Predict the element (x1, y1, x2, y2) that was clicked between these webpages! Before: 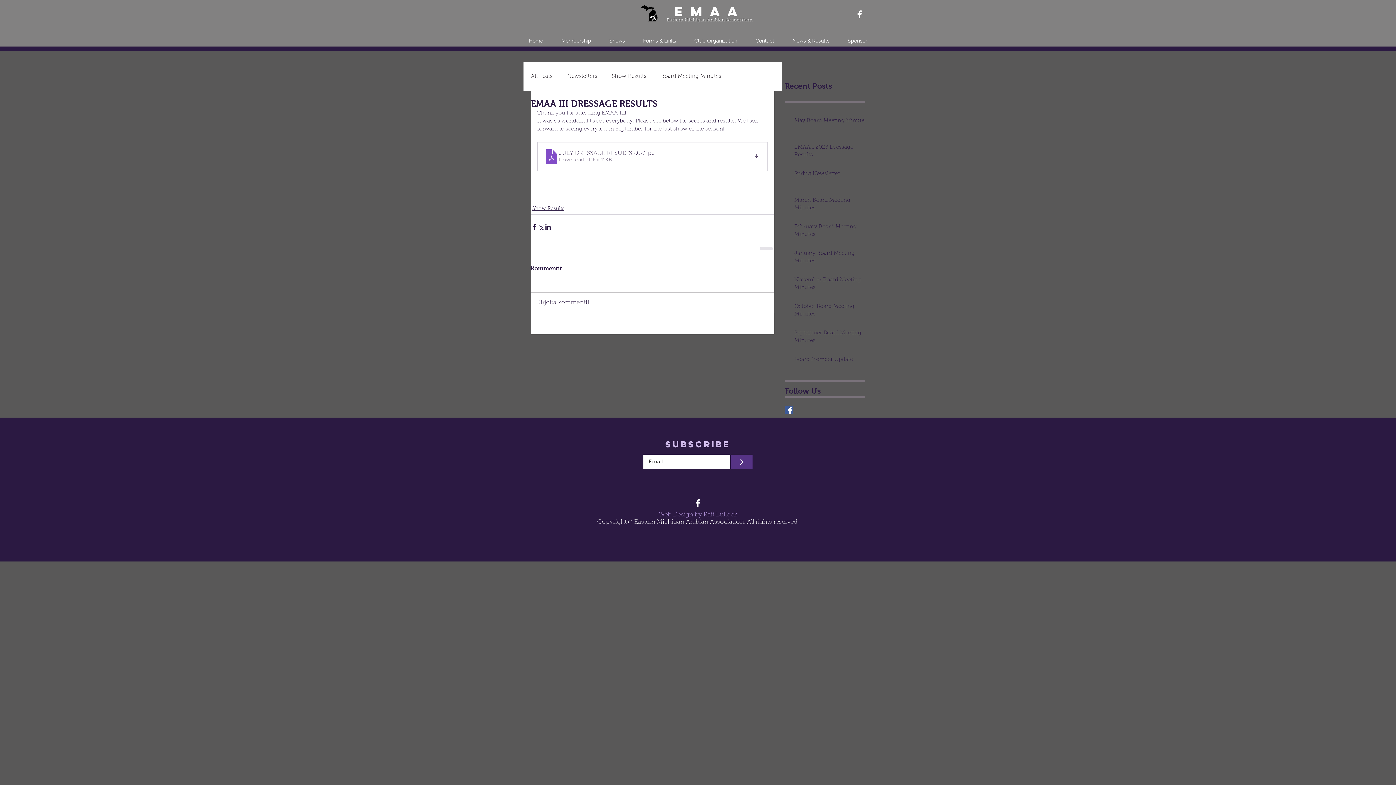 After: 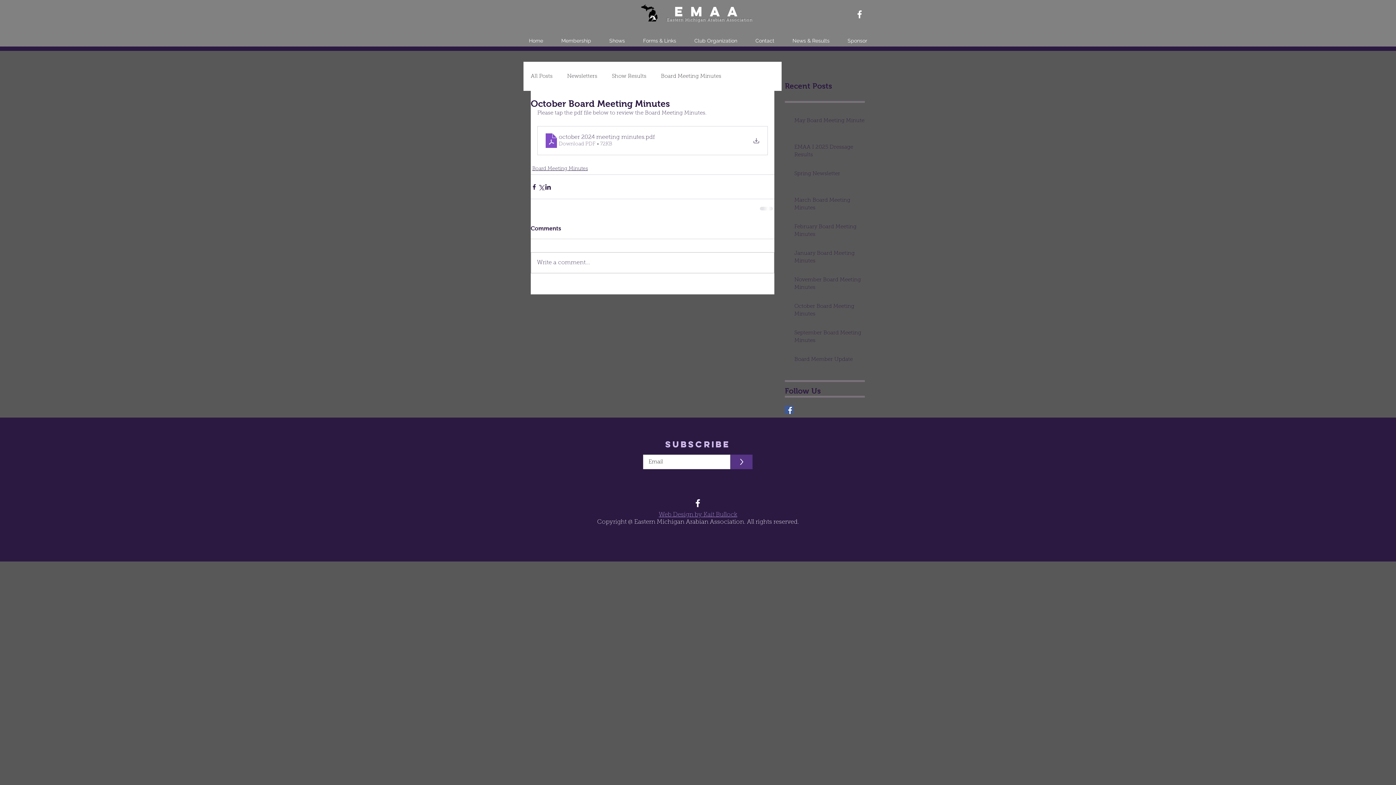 Action: label: October Board Meeting Minutes bbox: (794, 302, 869, 321)